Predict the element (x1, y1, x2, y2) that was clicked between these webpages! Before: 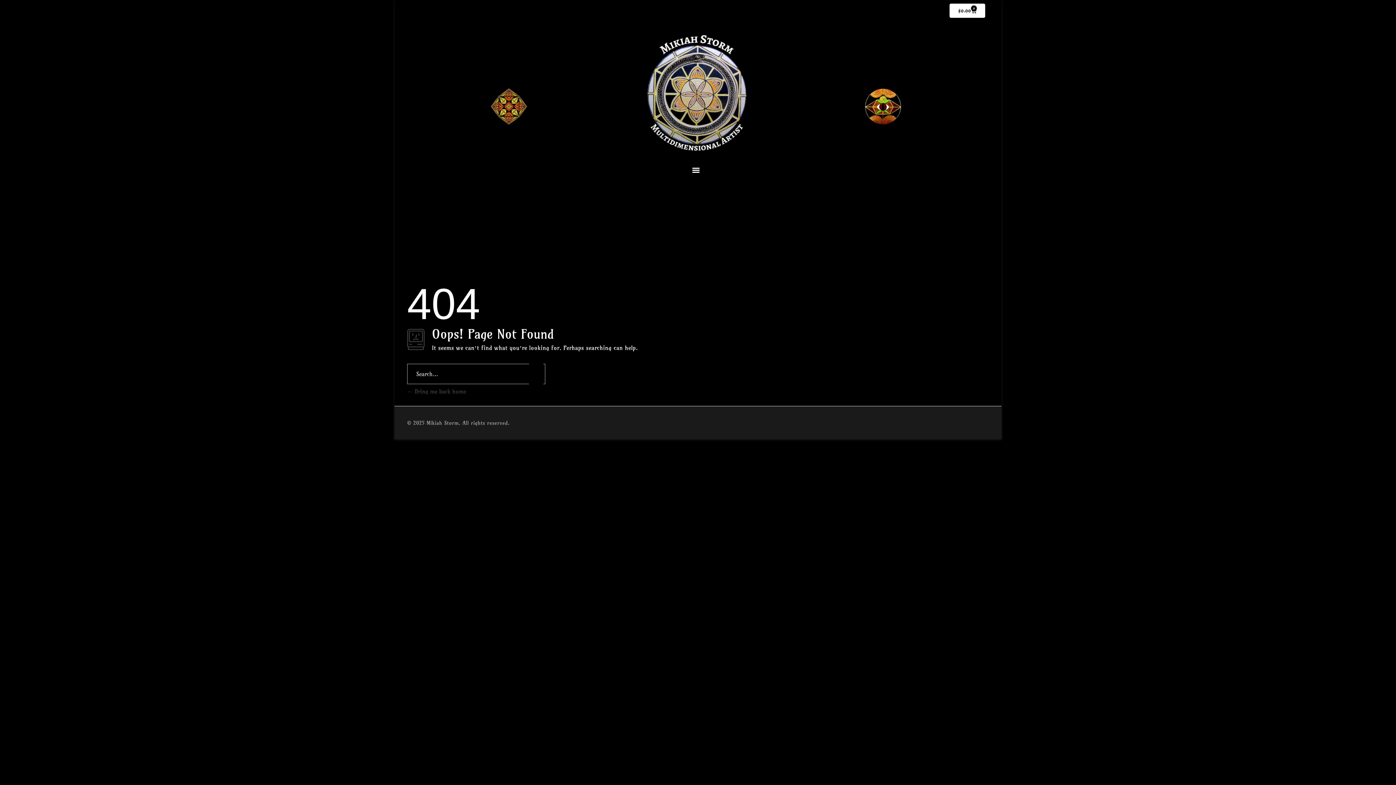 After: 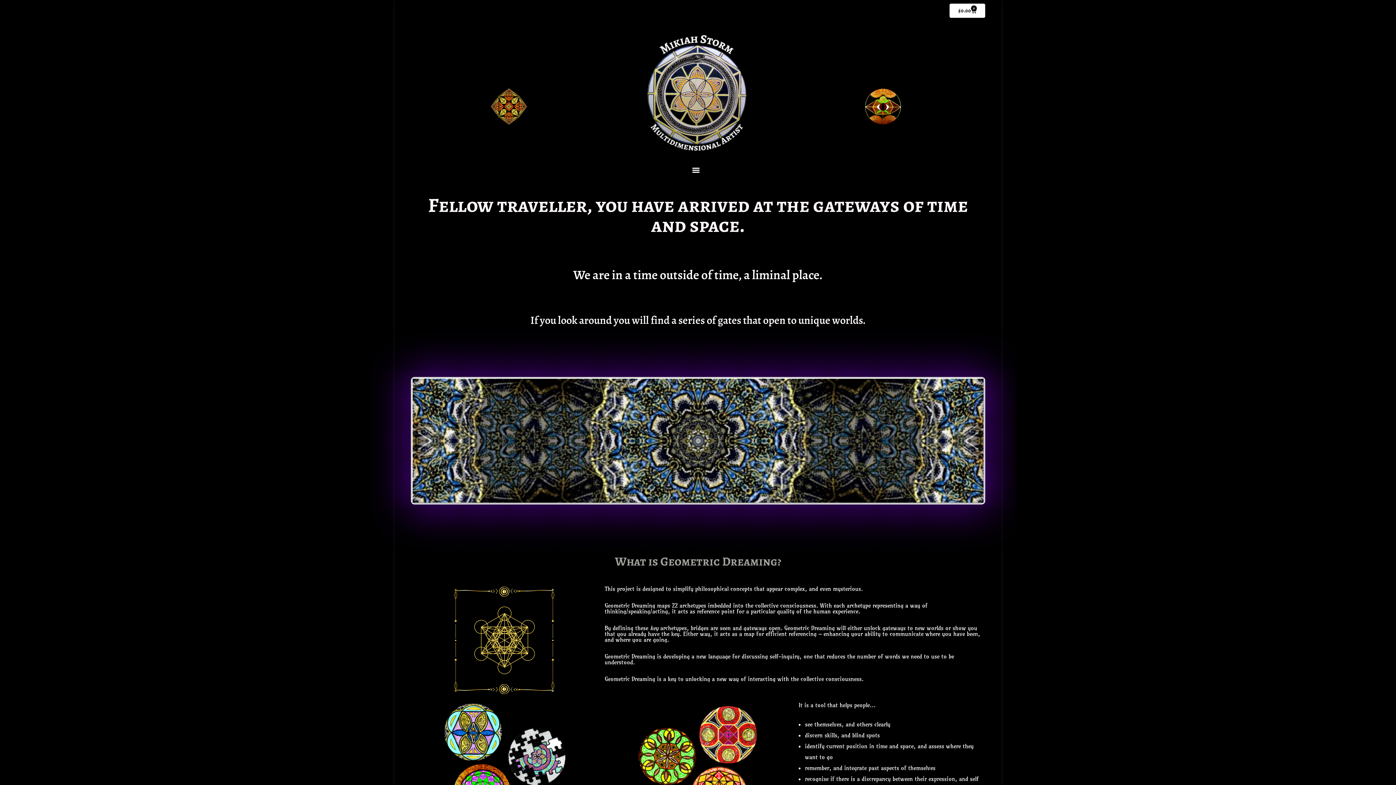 Action: bbox: (407, 388, 466, 395) label:  Bring me back home